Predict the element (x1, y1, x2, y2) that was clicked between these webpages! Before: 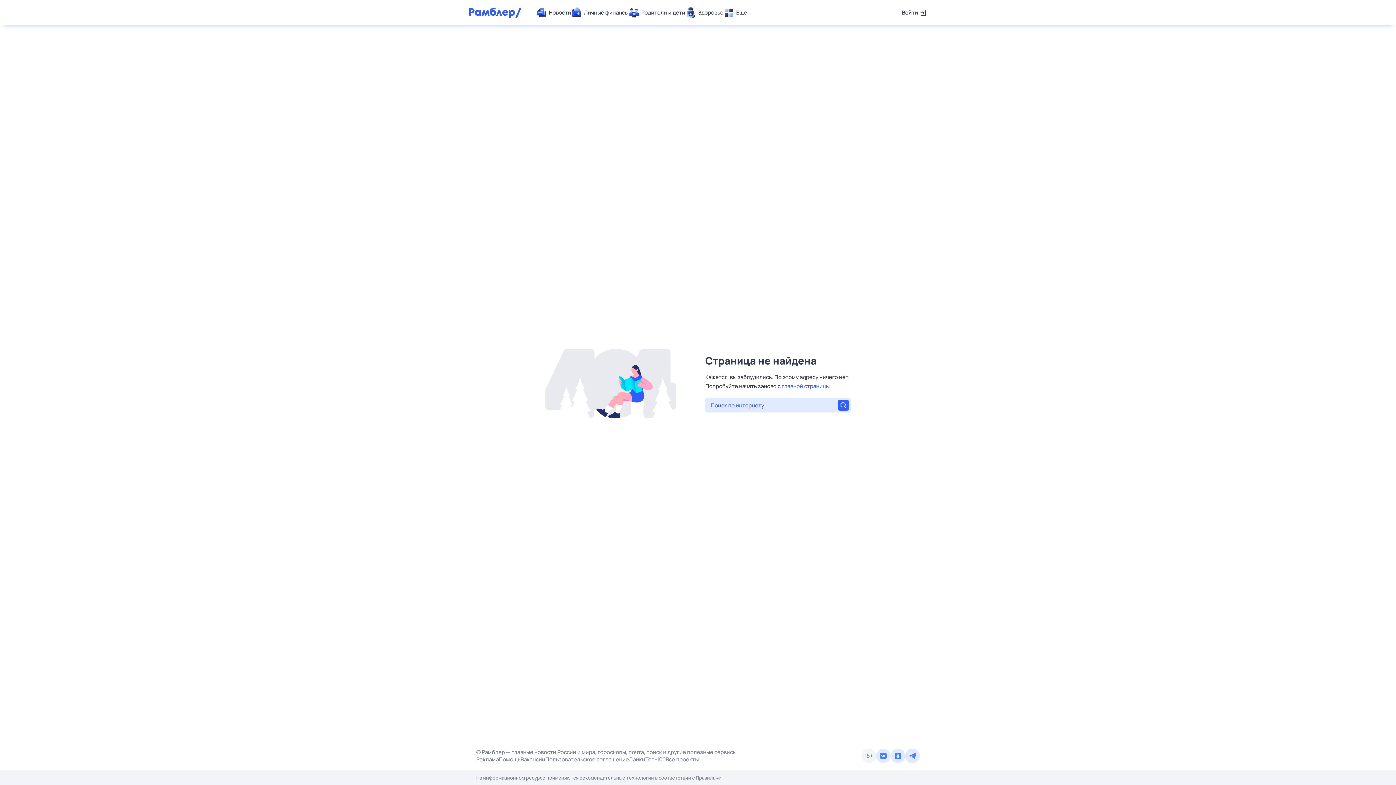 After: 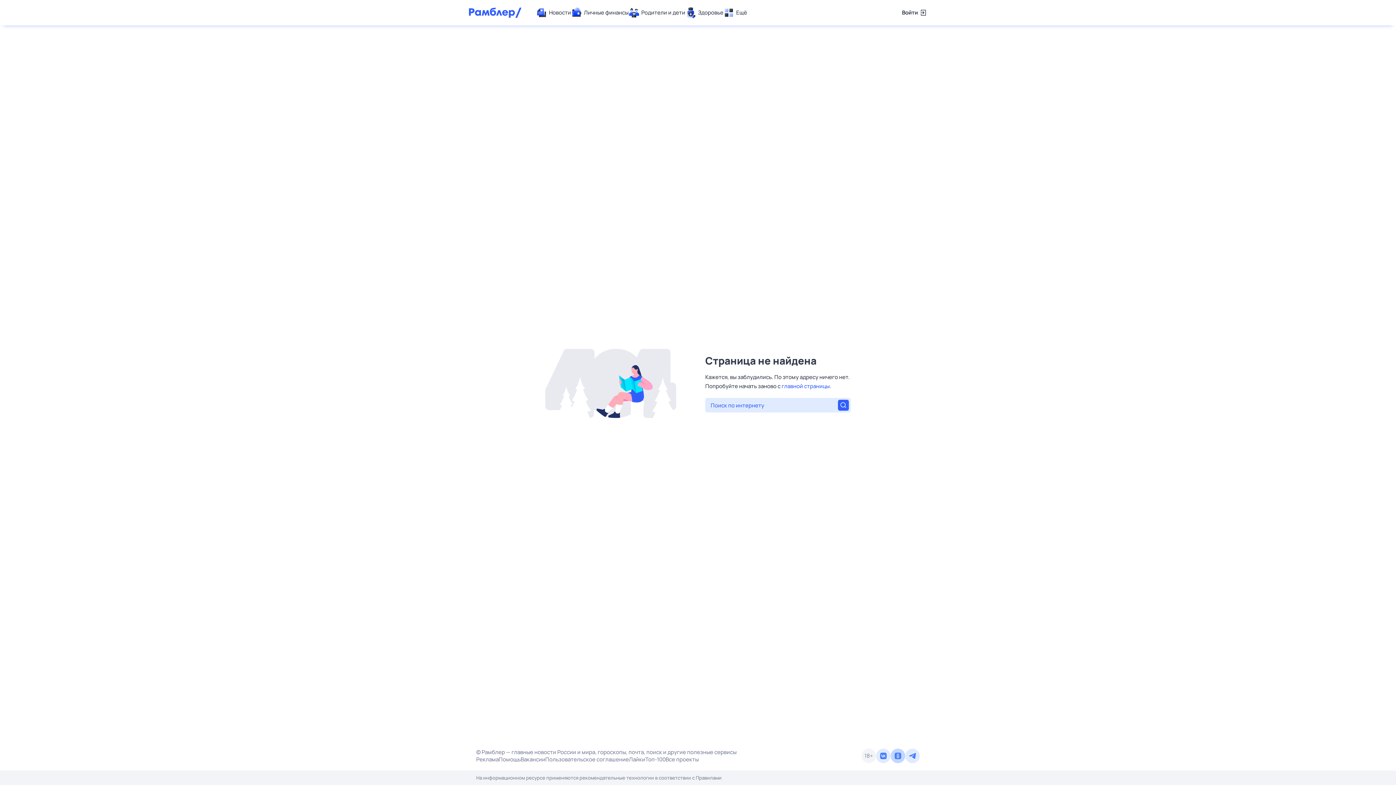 Action: bbox: (890, 749, 905, 763)